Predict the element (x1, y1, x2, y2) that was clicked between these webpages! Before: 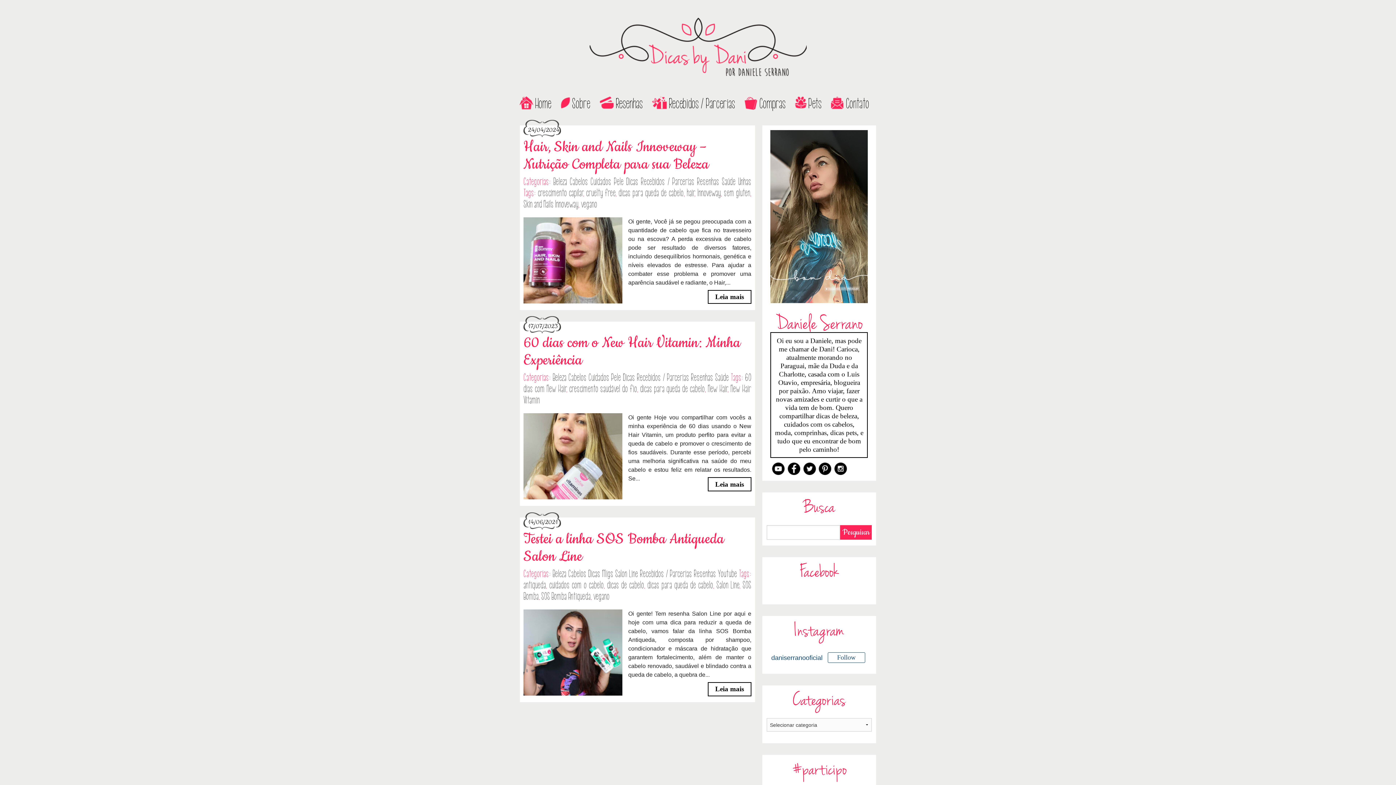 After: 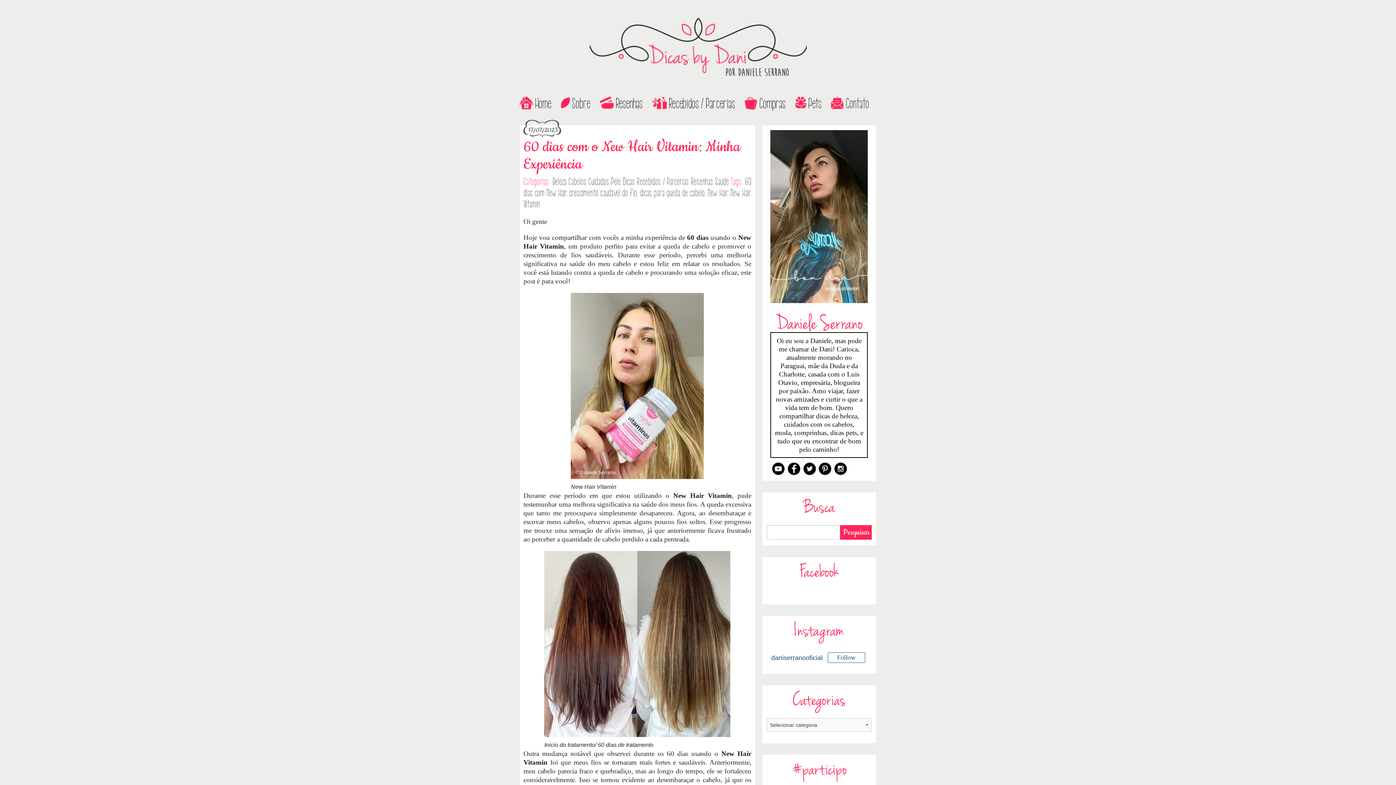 Action: bbox: (708, 477, 751, 491) label: Leia mais